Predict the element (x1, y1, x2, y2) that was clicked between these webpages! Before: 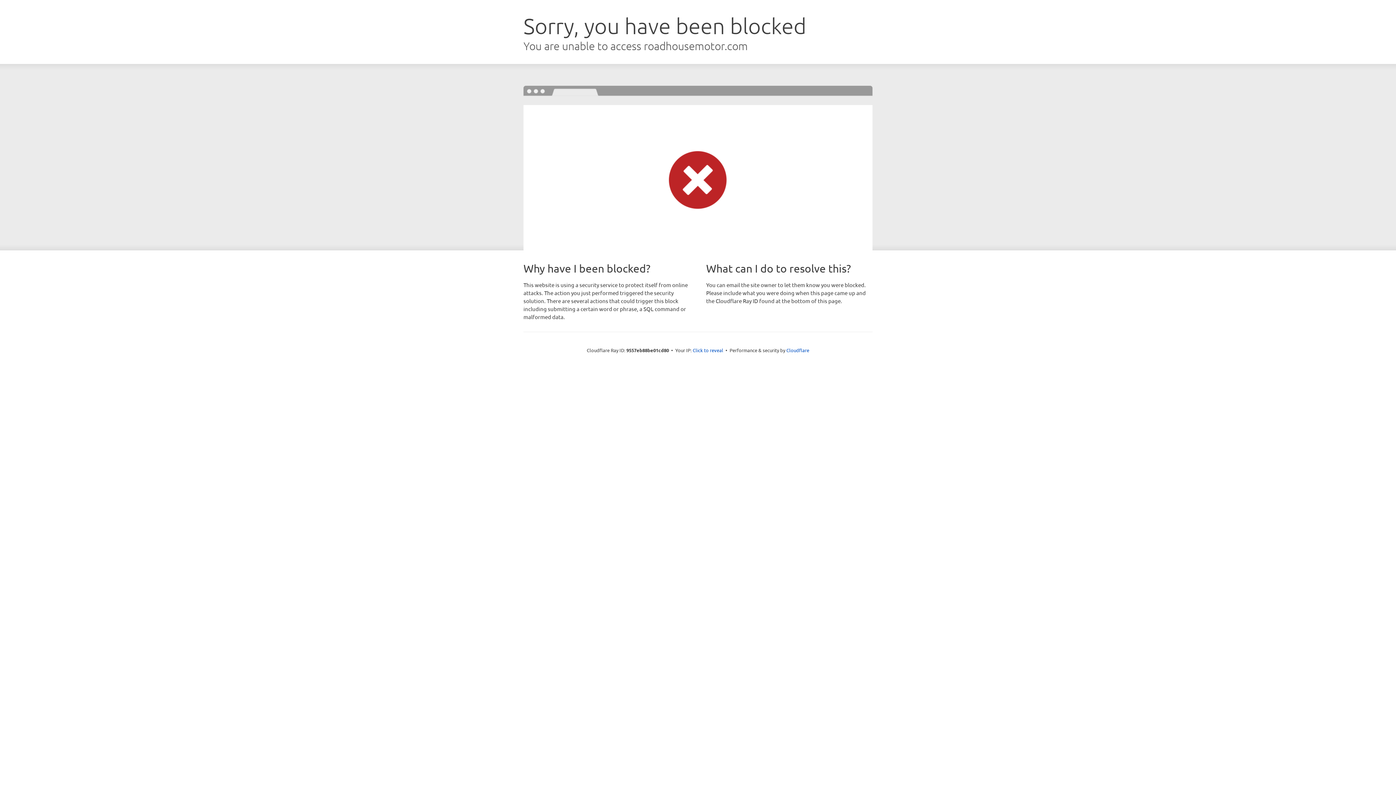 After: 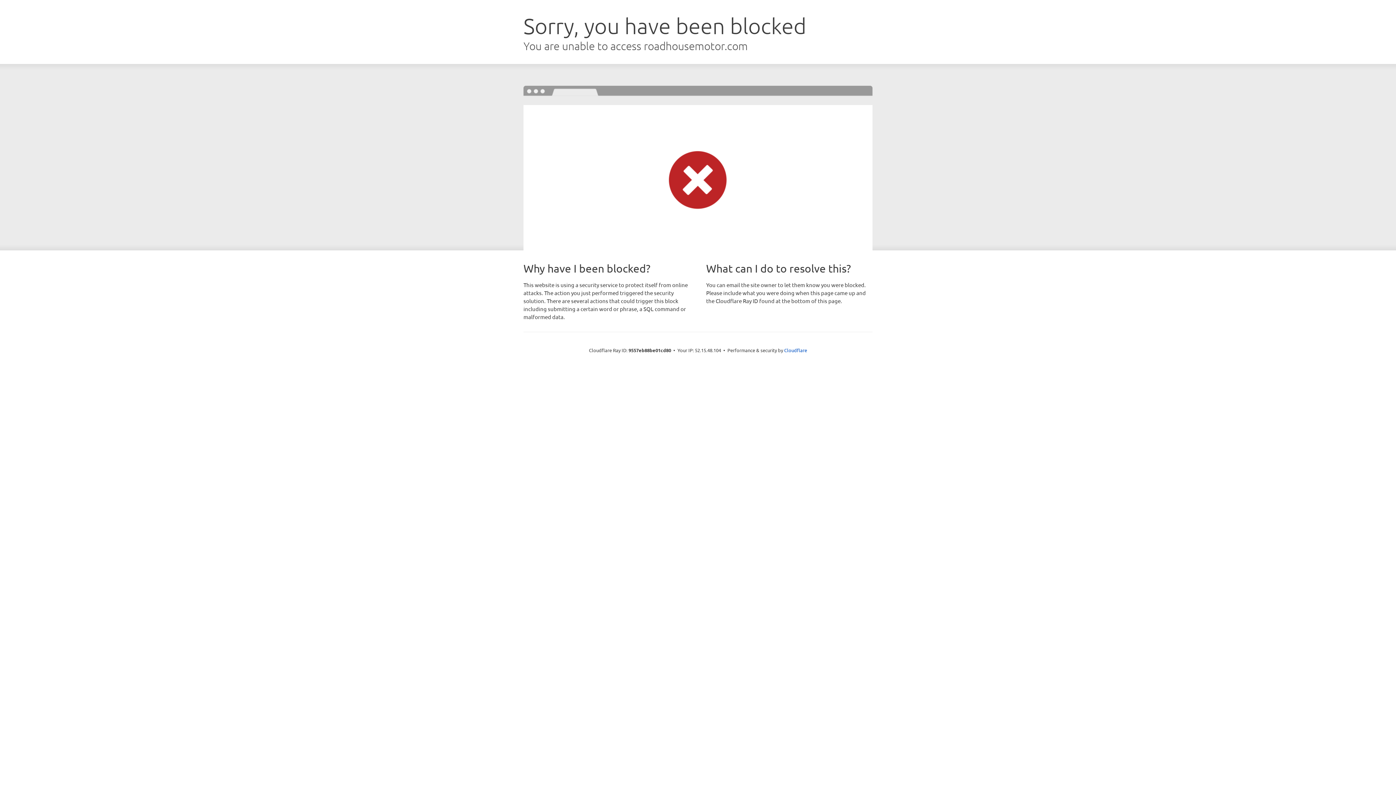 Action: bbox: (692, 346, 723, 353) label: Click to reveal